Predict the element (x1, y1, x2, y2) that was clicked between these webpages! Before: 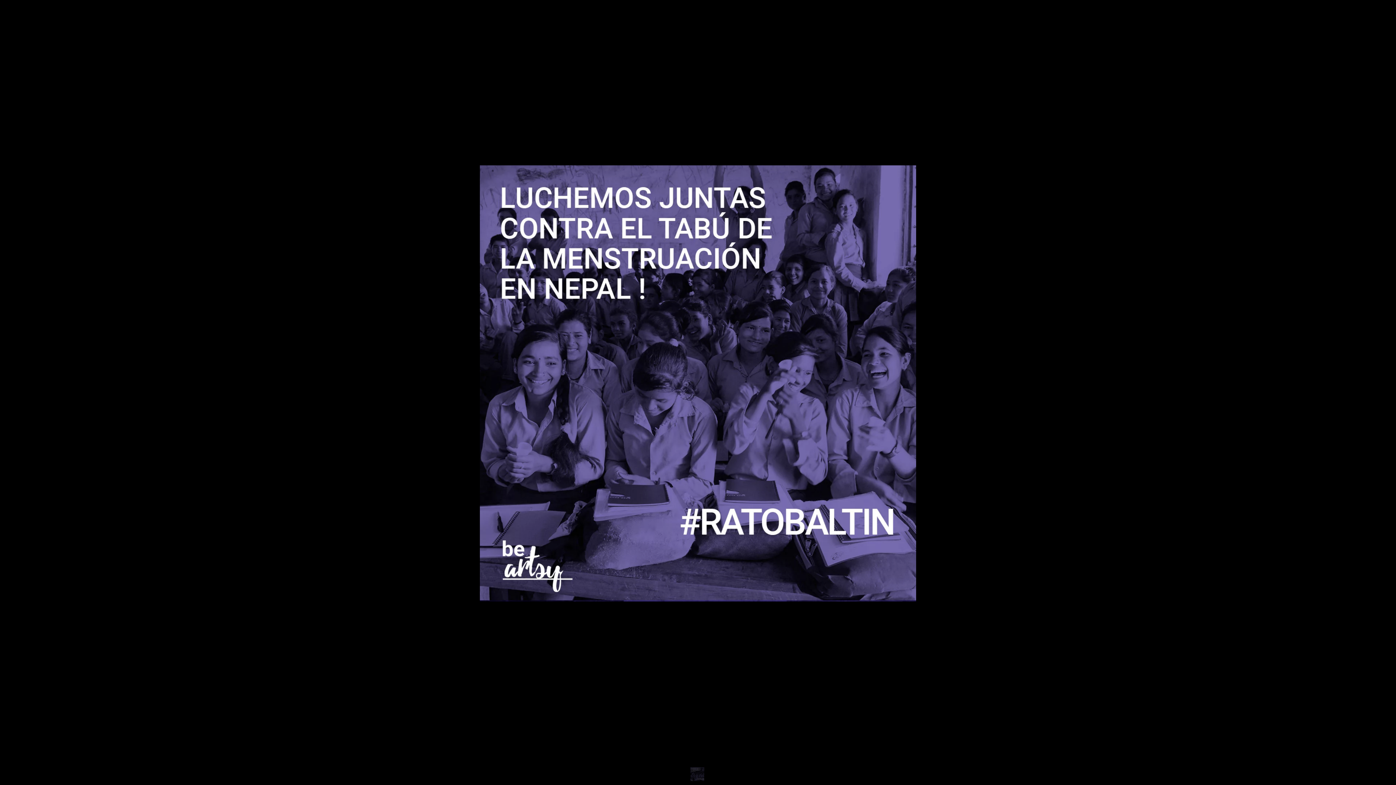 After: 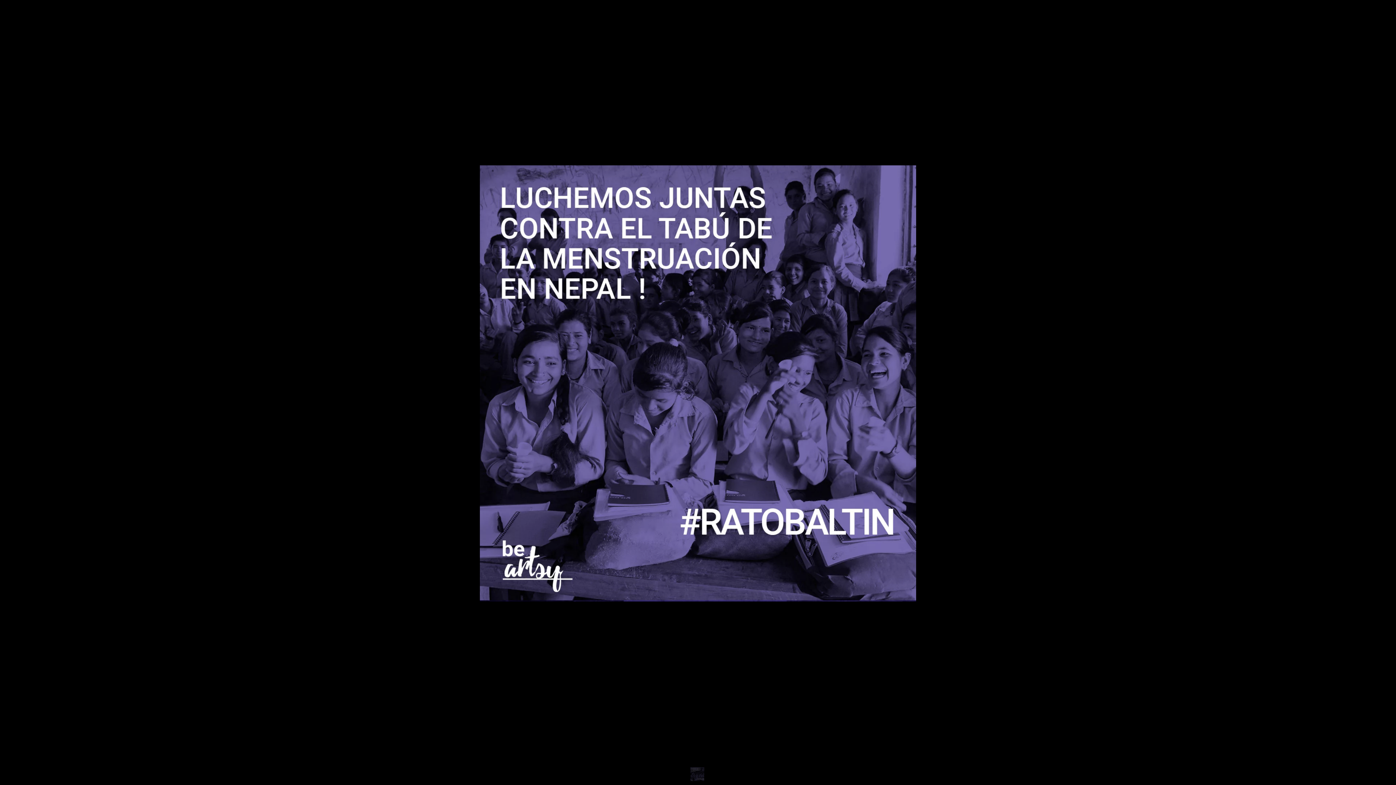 Action: bbox: (522, 582, 530, 590)